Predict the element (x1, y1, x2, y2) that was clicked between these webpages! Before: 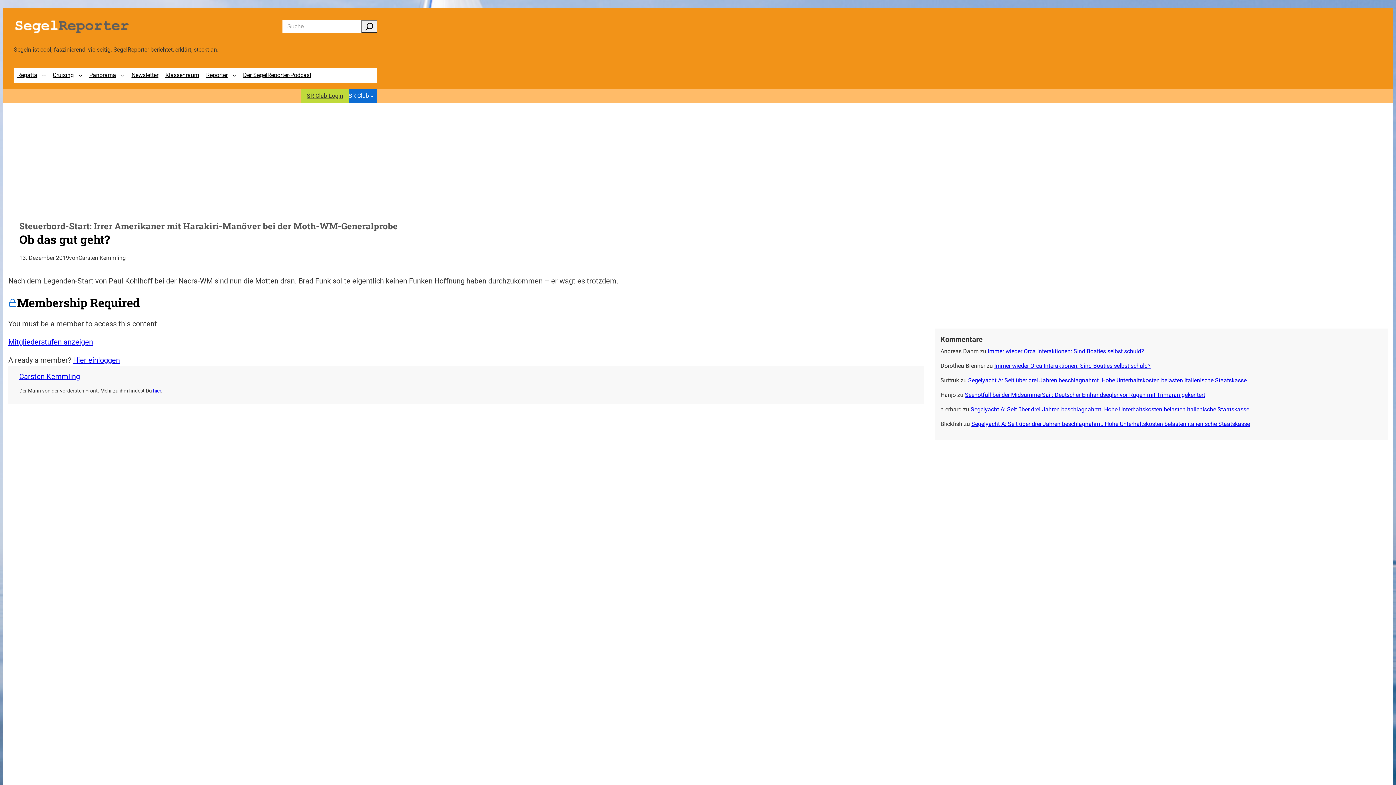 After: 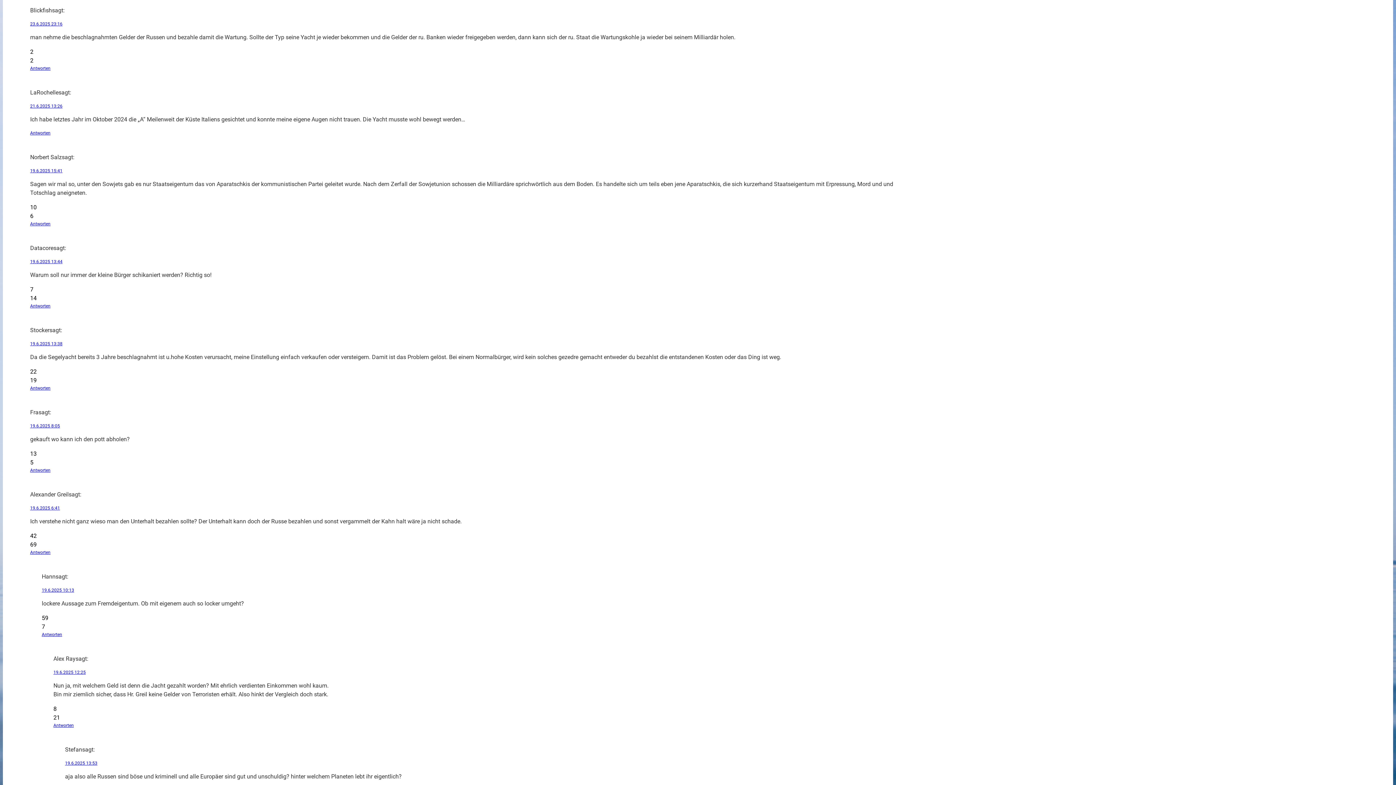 Action: bbox: (971, 420, 1250, 427) label: Segelyacht A: Seit über drei Jahren beschlagnahmt. Hohe Unterhaltskosten belasten italienische Staatskasse